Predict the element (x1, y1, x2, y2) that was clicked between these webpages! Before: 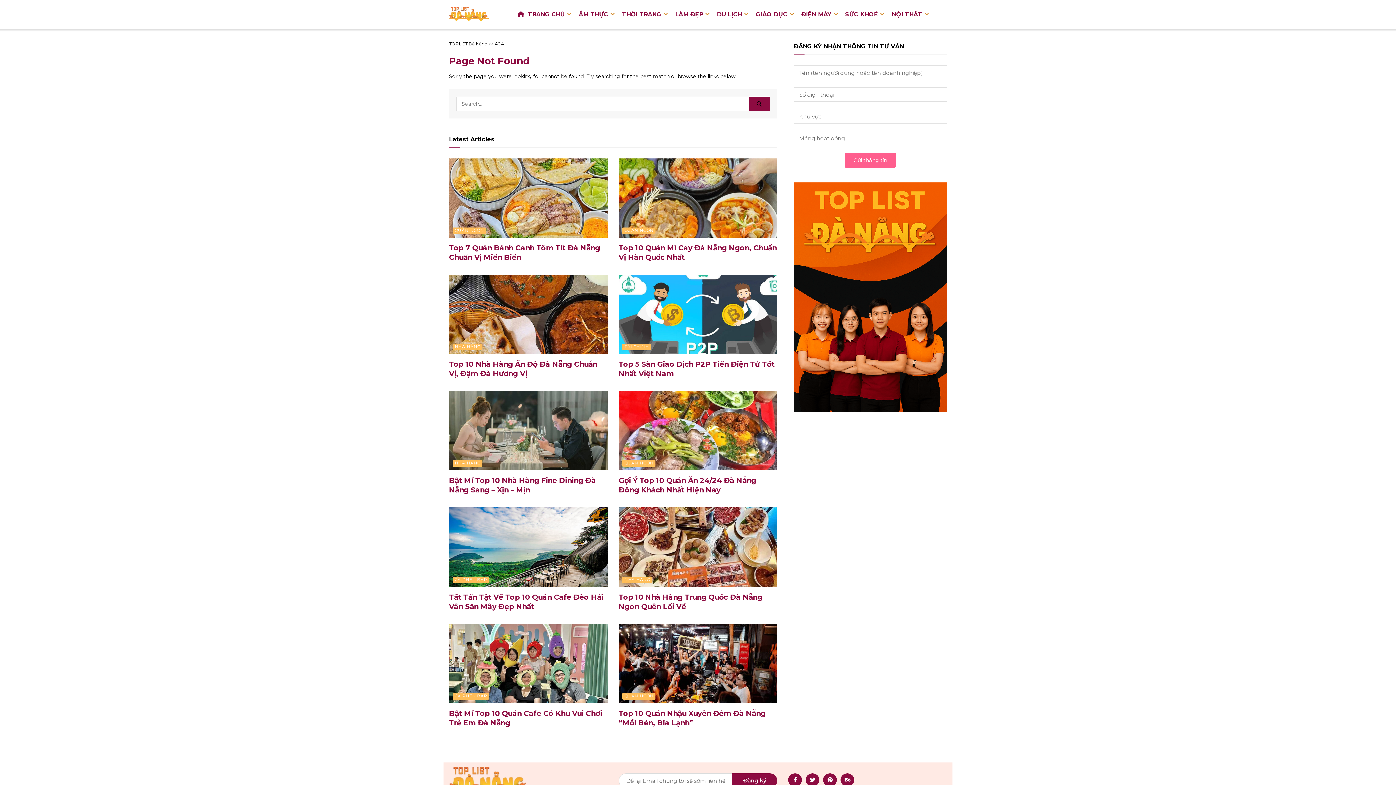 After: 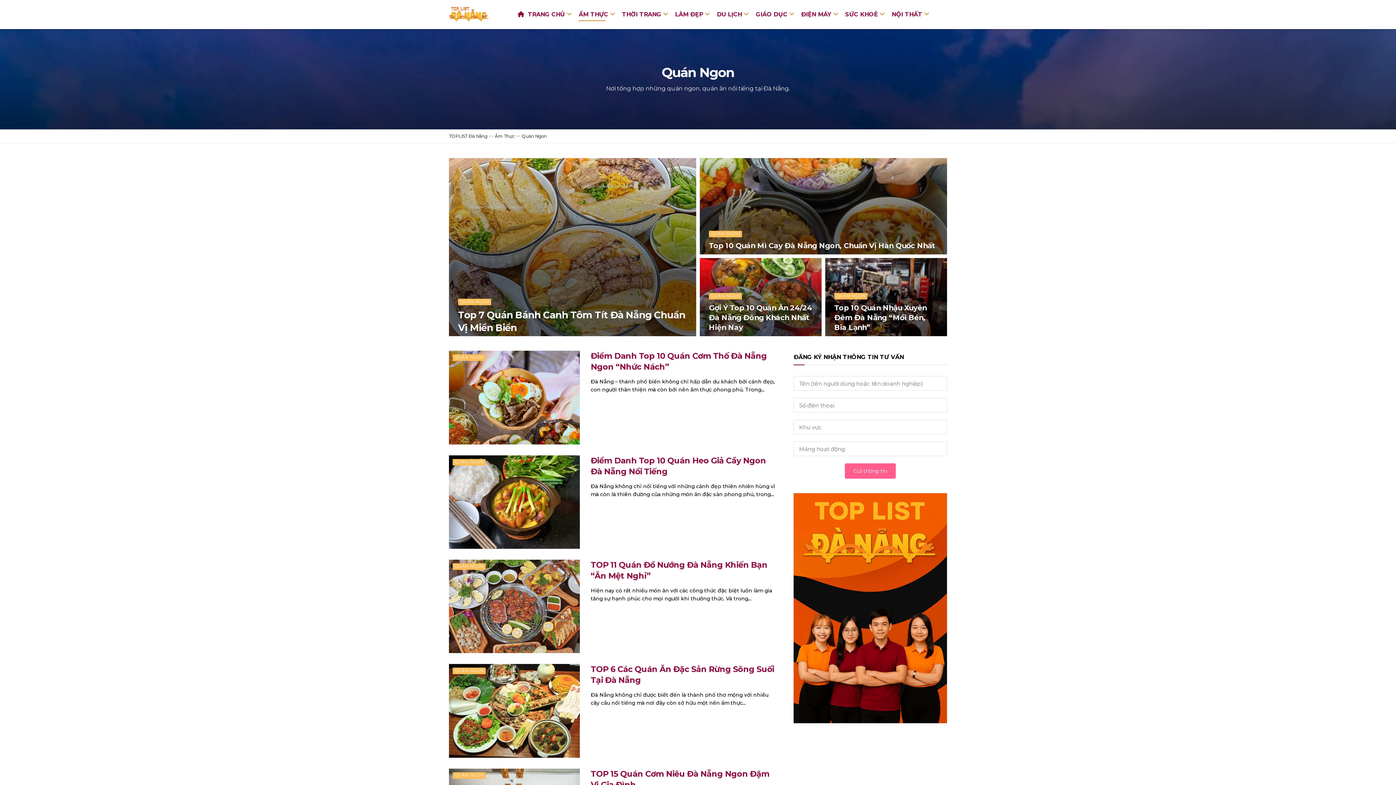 Action: bbox: (452, 227, 485, 234) label: QUÁN NGON